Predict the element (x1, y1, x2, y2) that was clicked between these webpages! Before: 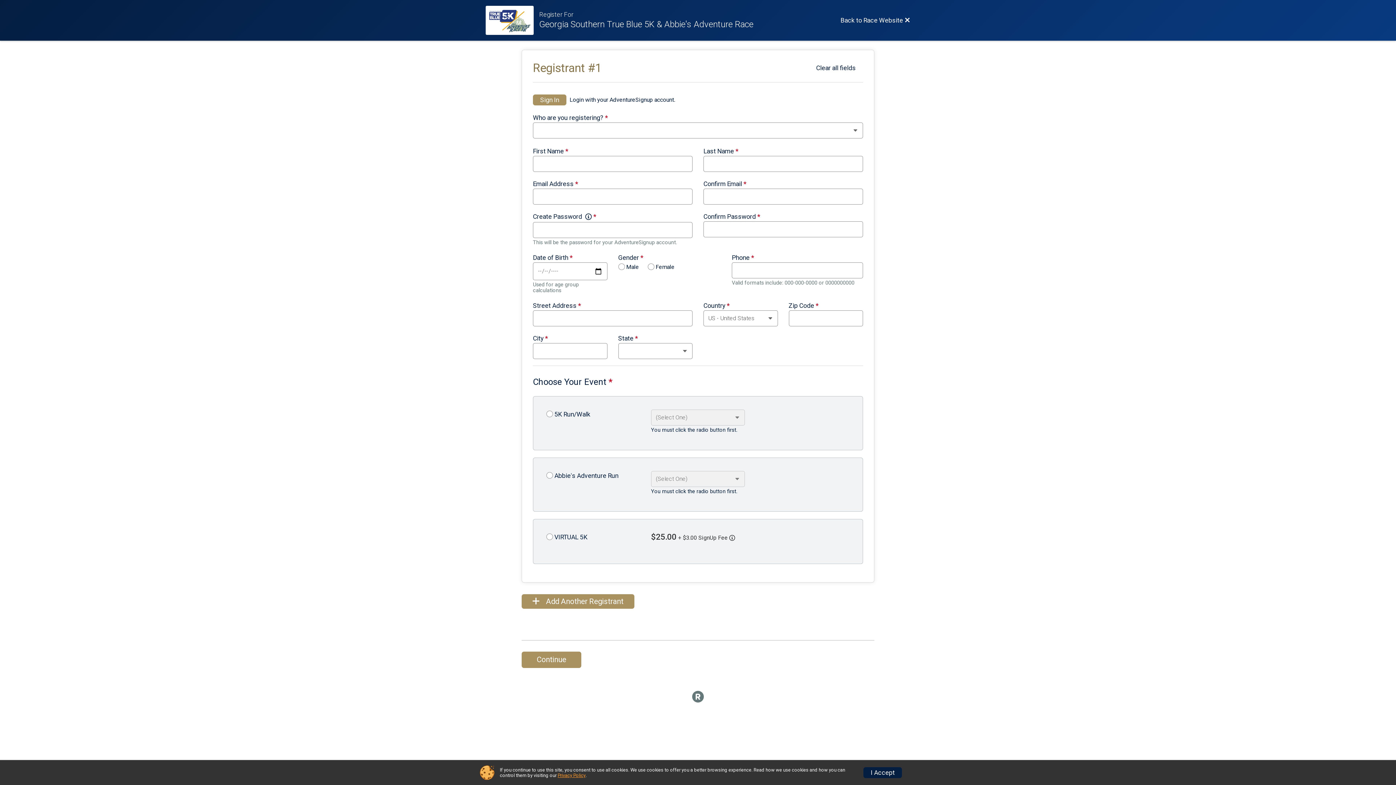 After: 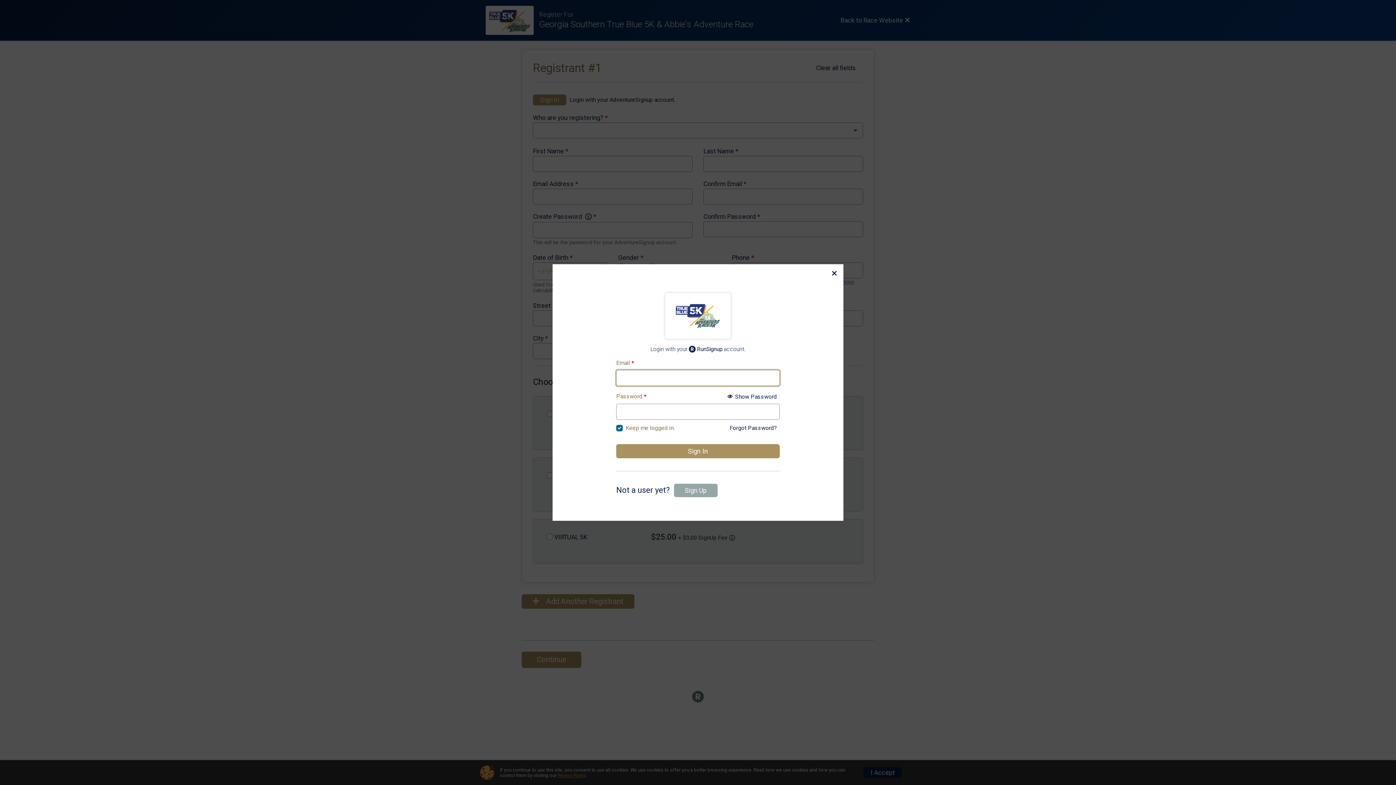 Action: label: Sign In bbox: (533, 94, 566, 105)